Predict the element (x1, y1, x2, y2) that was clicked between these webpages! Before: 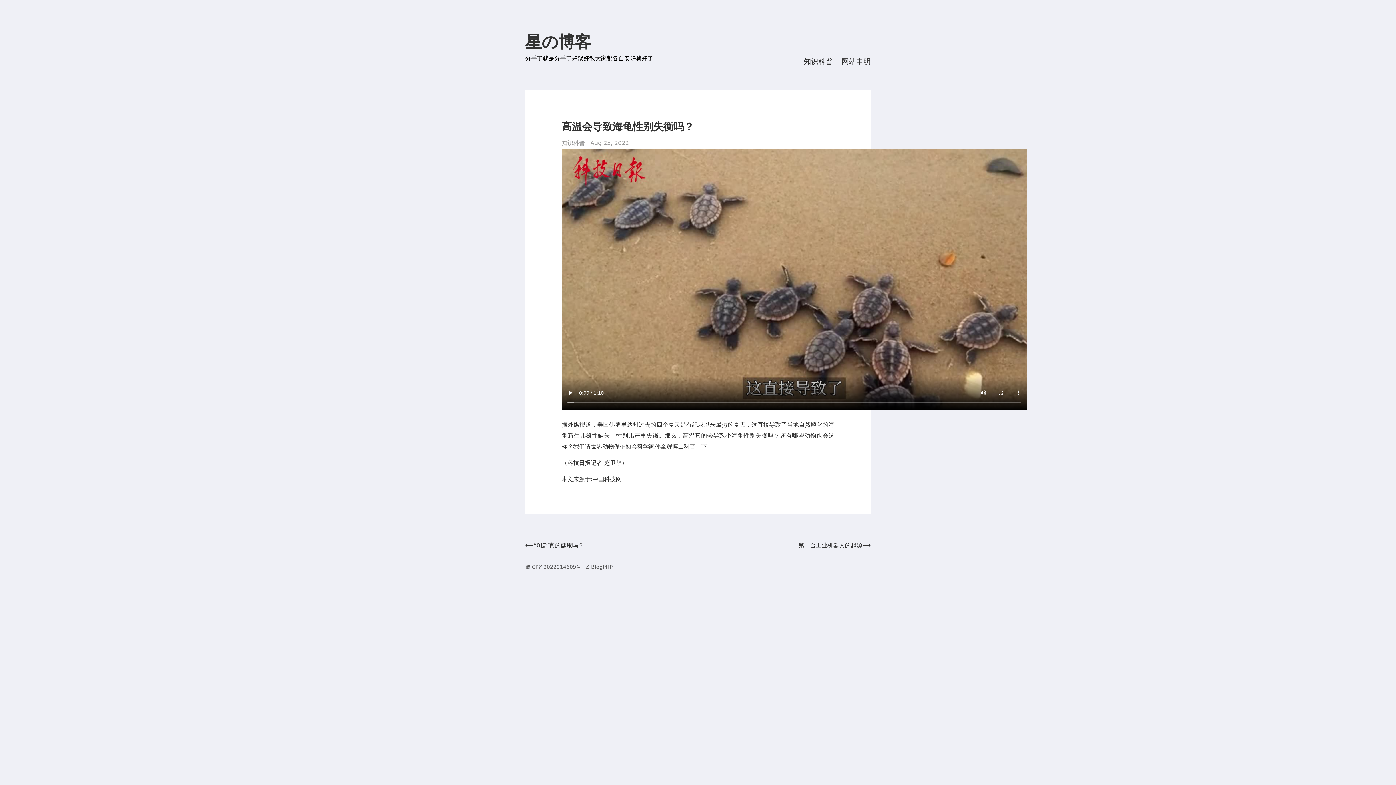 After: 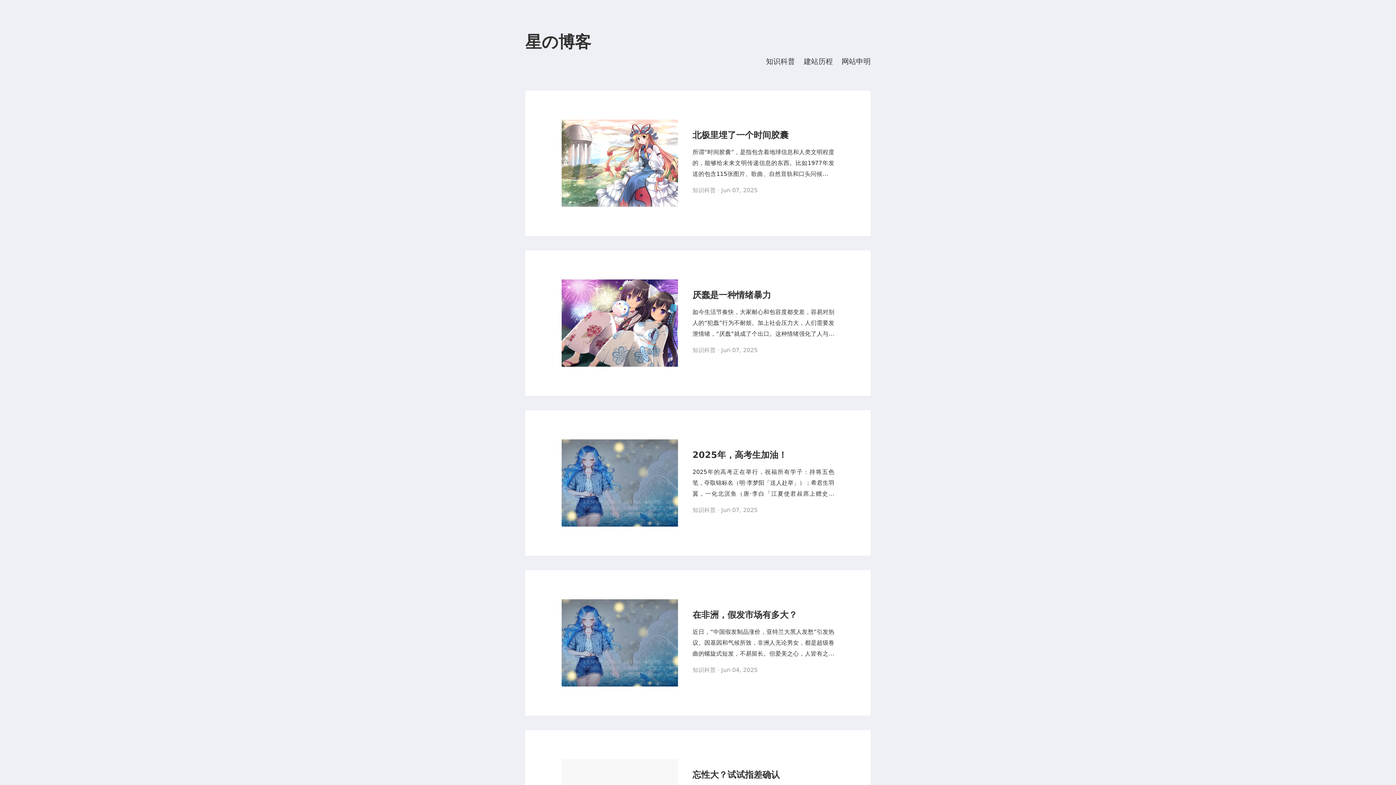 Action: bbox: (561, 139, 585, 146) label: 知识科普